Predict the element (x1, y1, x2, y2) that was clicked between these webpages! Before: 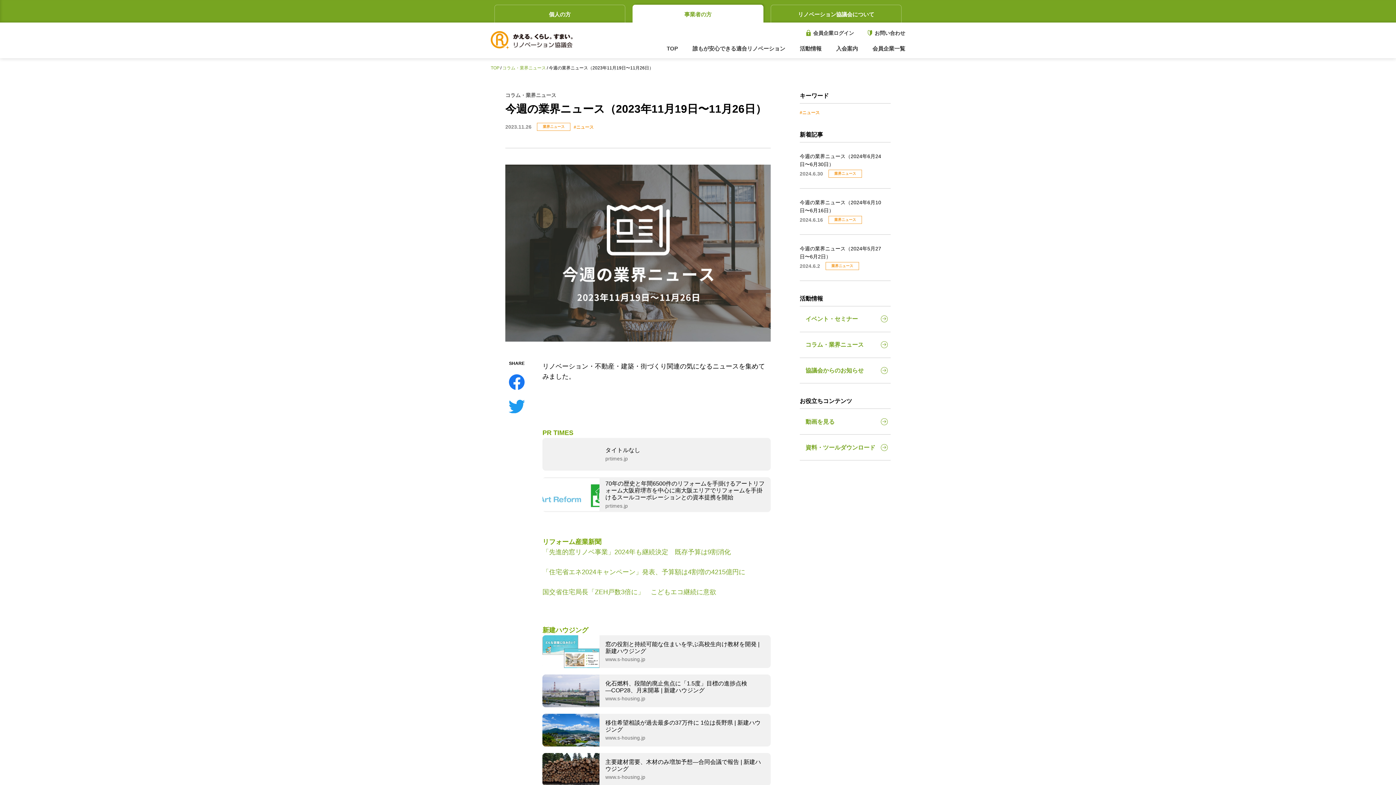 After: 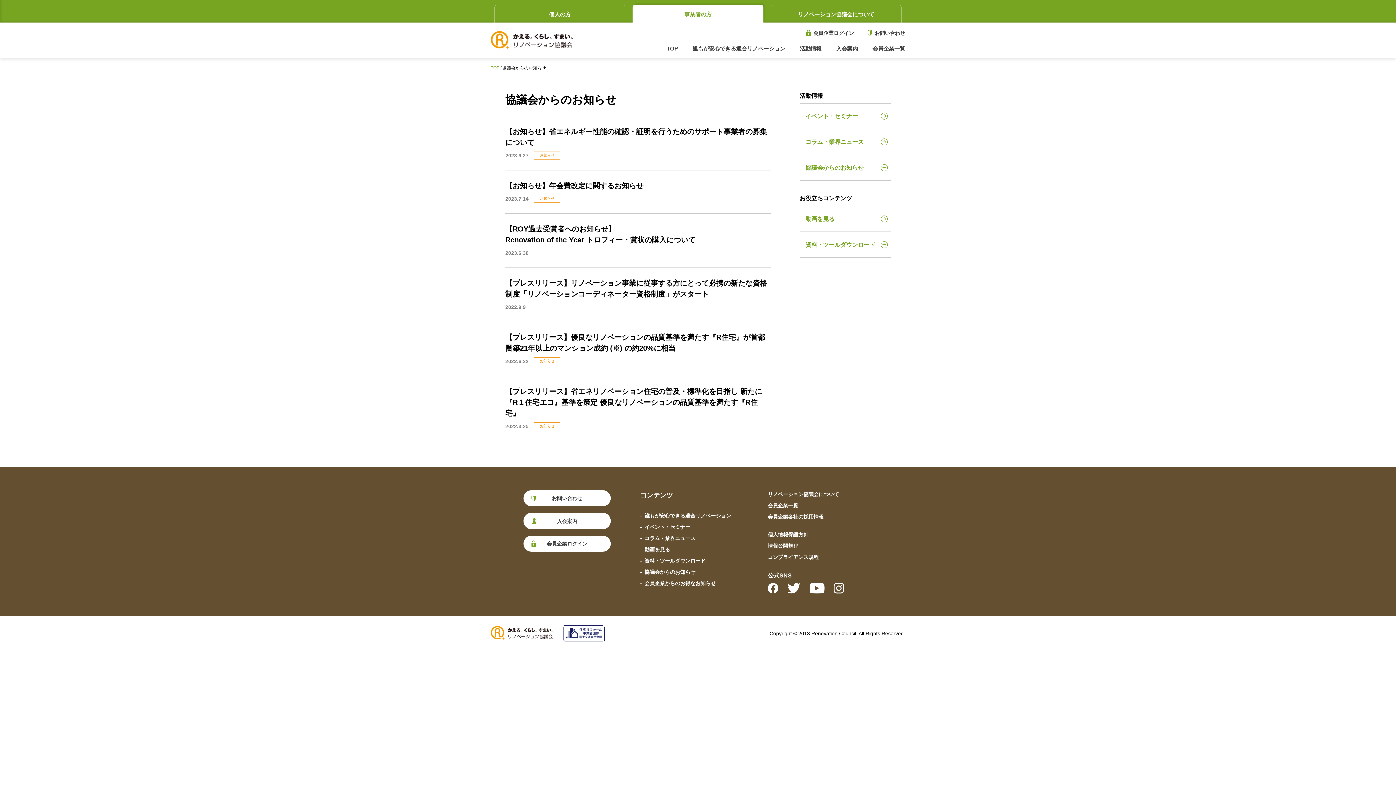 Action: label: 協議会からのお知らせ bbox: (799, 358, 890, 383)